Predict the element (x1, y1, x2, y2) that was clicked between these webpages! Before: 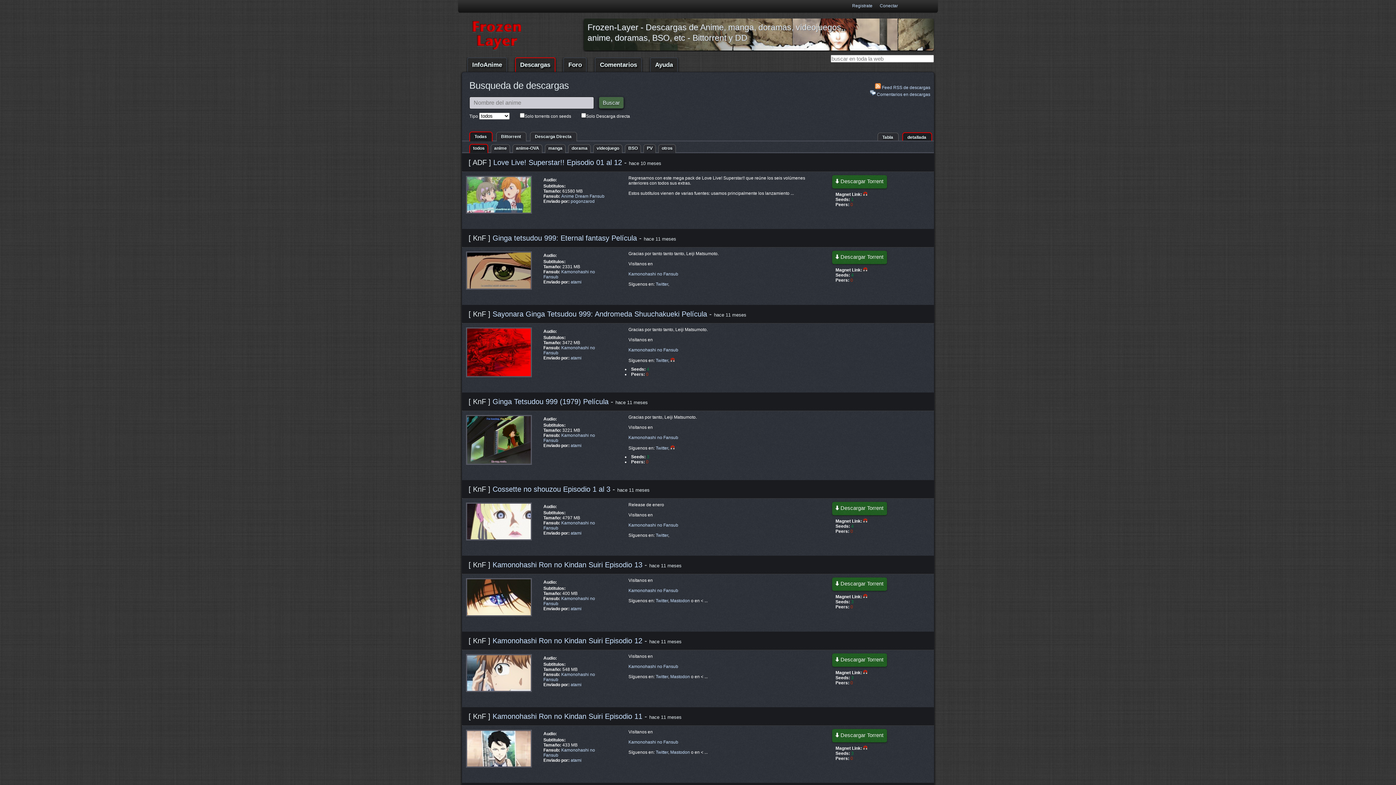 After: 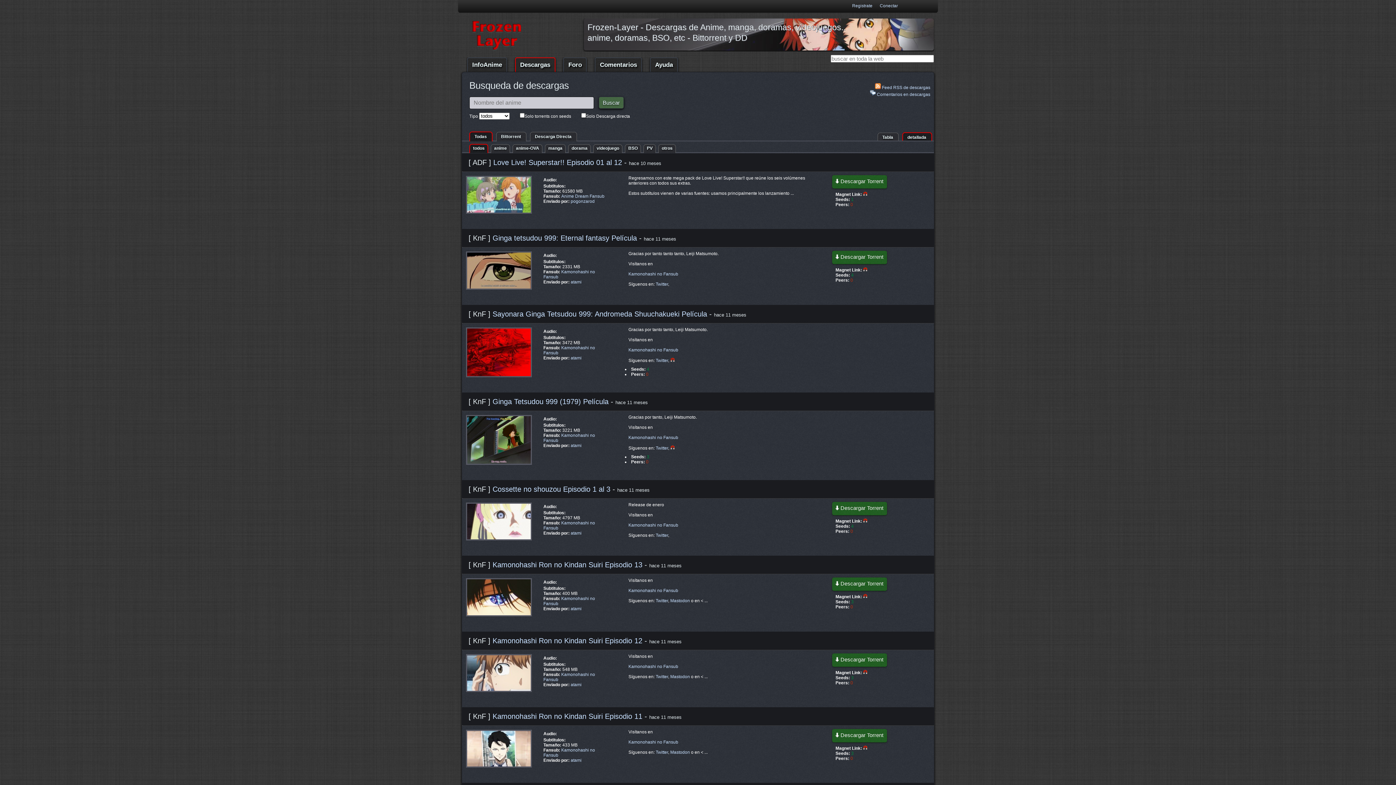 Action: bbox: (901, 134, 934, 140) label: detallada